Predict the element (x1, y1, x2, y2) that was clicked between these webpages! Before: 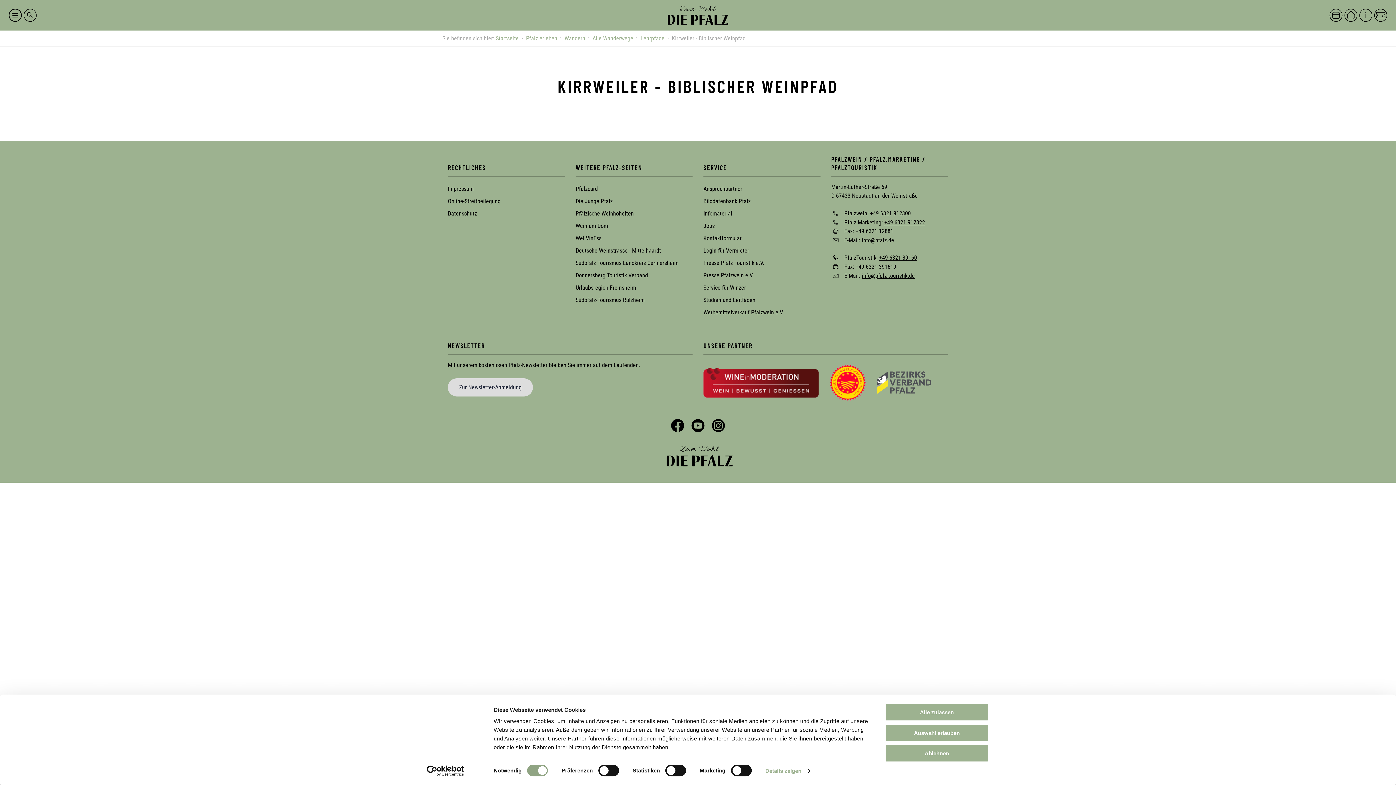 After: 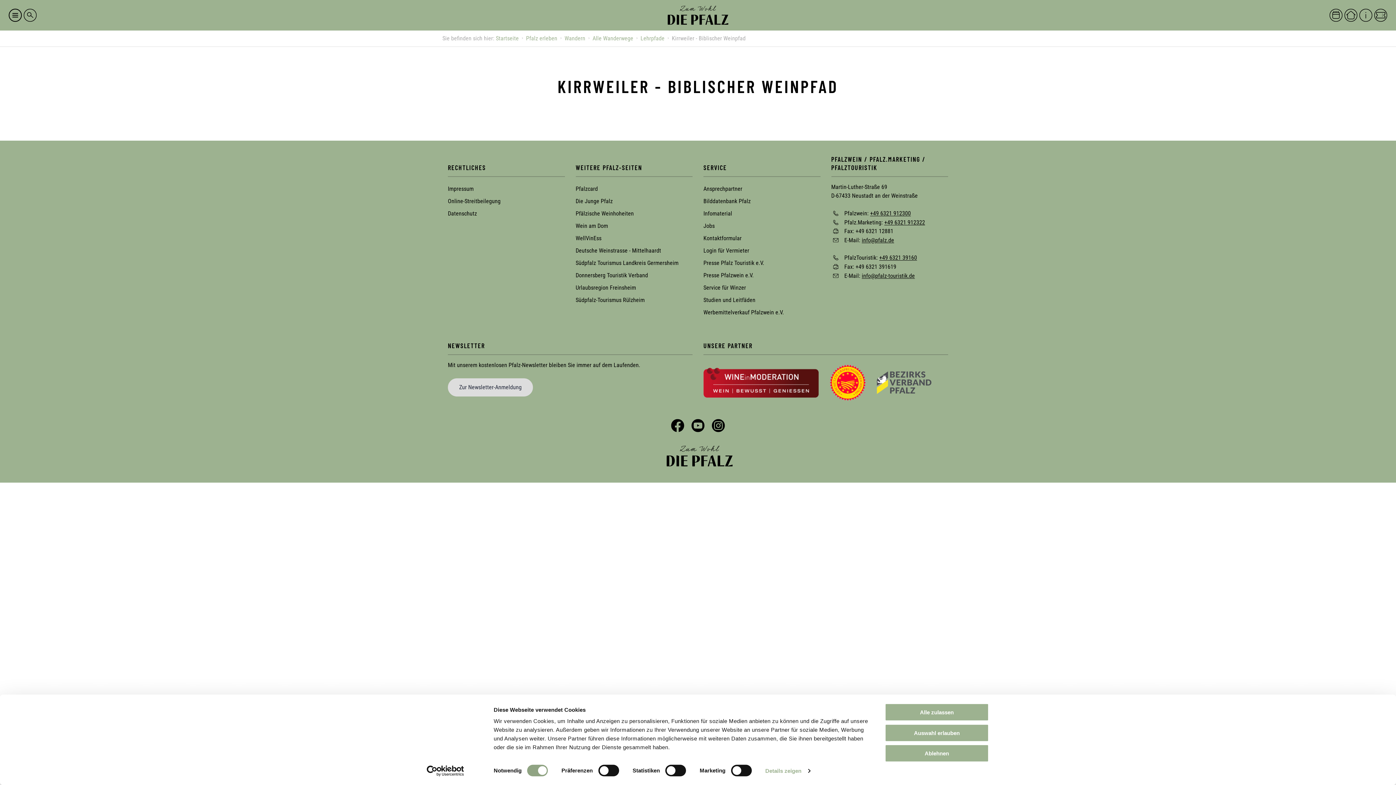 Action: bbox: (879, 254, 917, 261) label: +49 6321 39160